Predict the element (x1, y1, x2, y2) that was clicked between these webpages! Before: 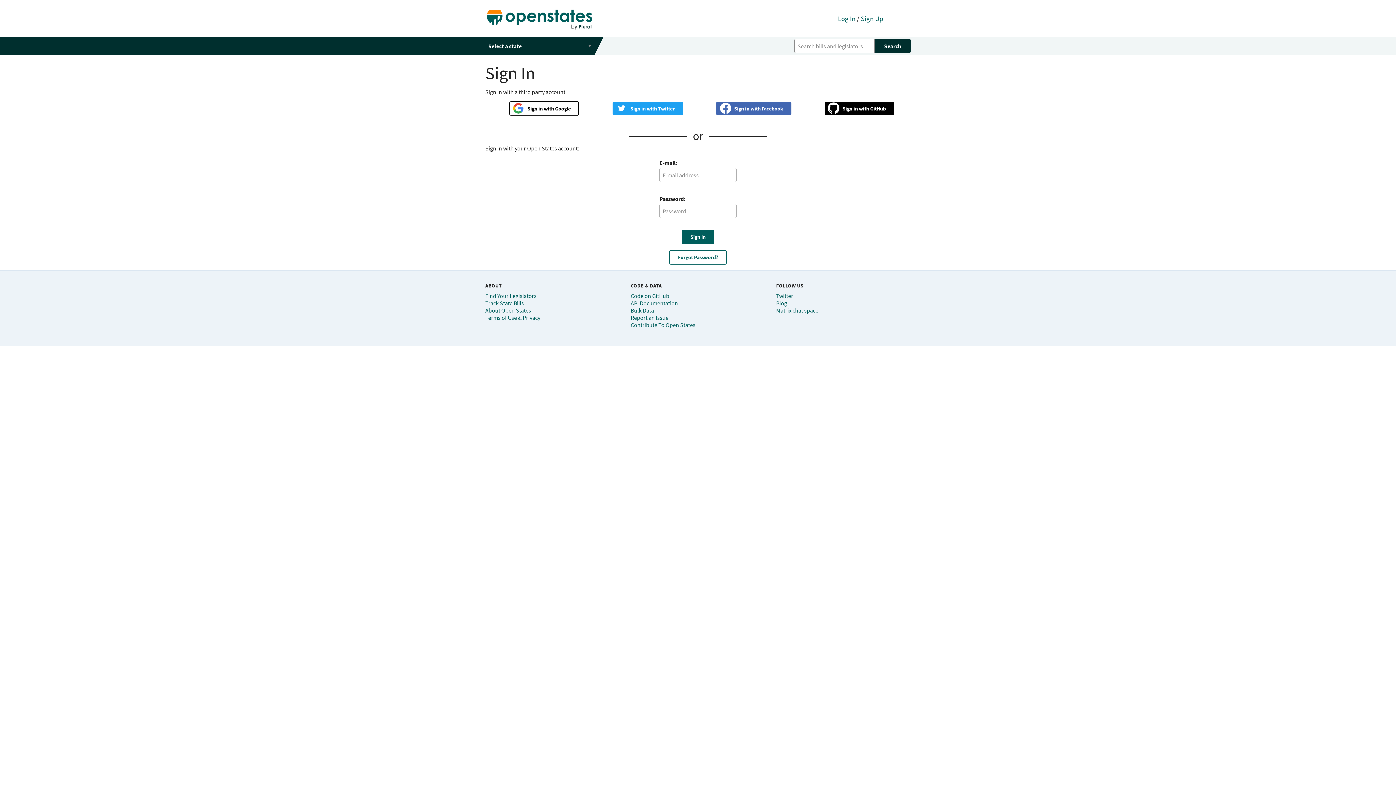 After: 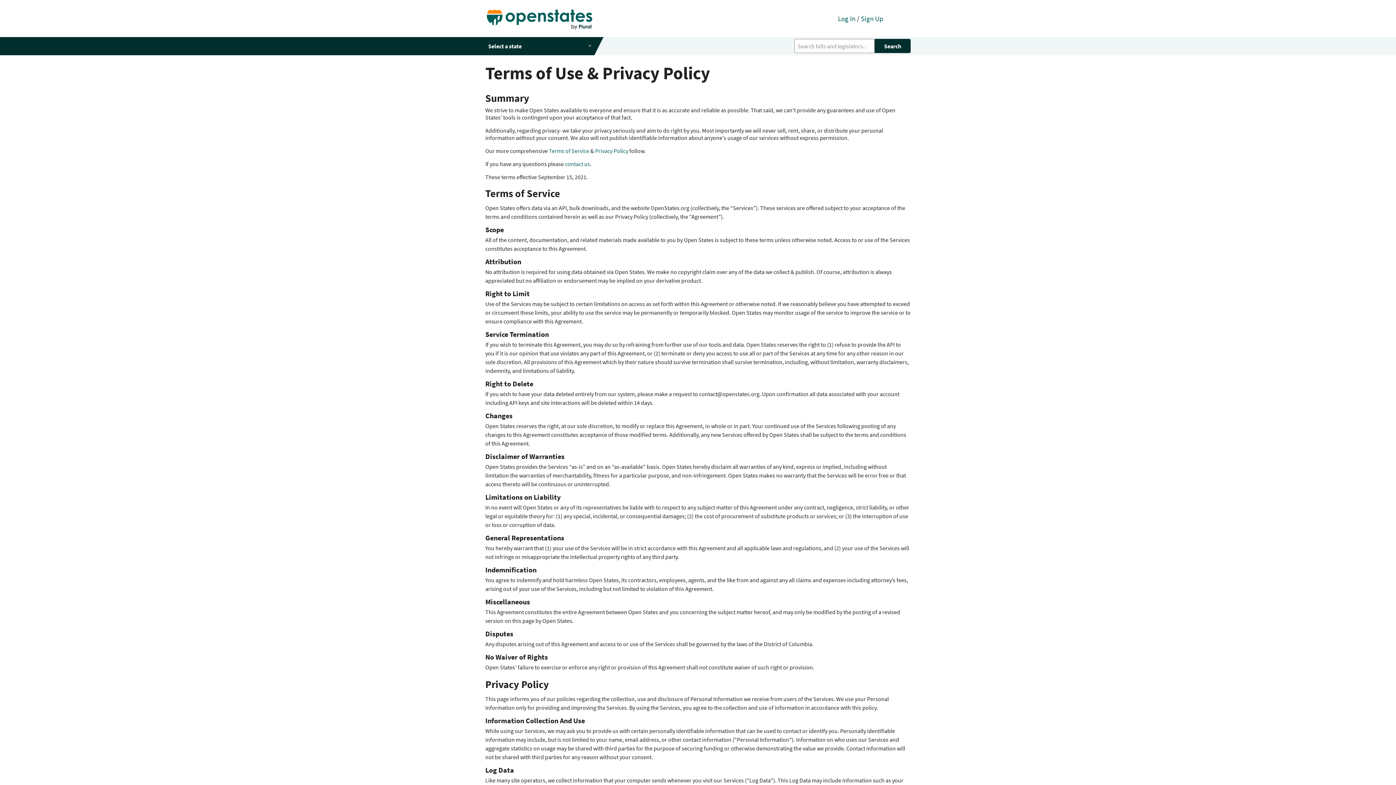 Action: bbox: (485, 314, 540, 321) label: Terms of Use & Privacy